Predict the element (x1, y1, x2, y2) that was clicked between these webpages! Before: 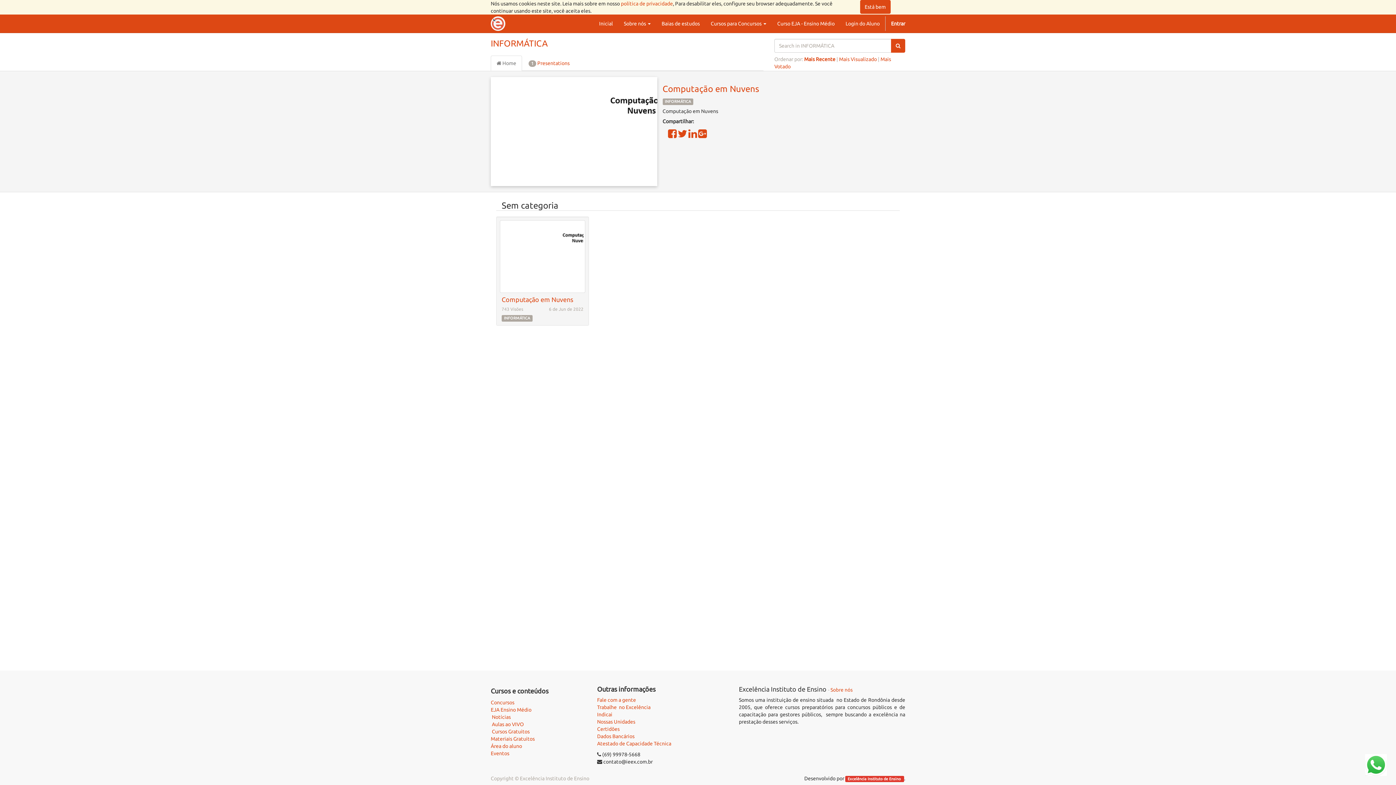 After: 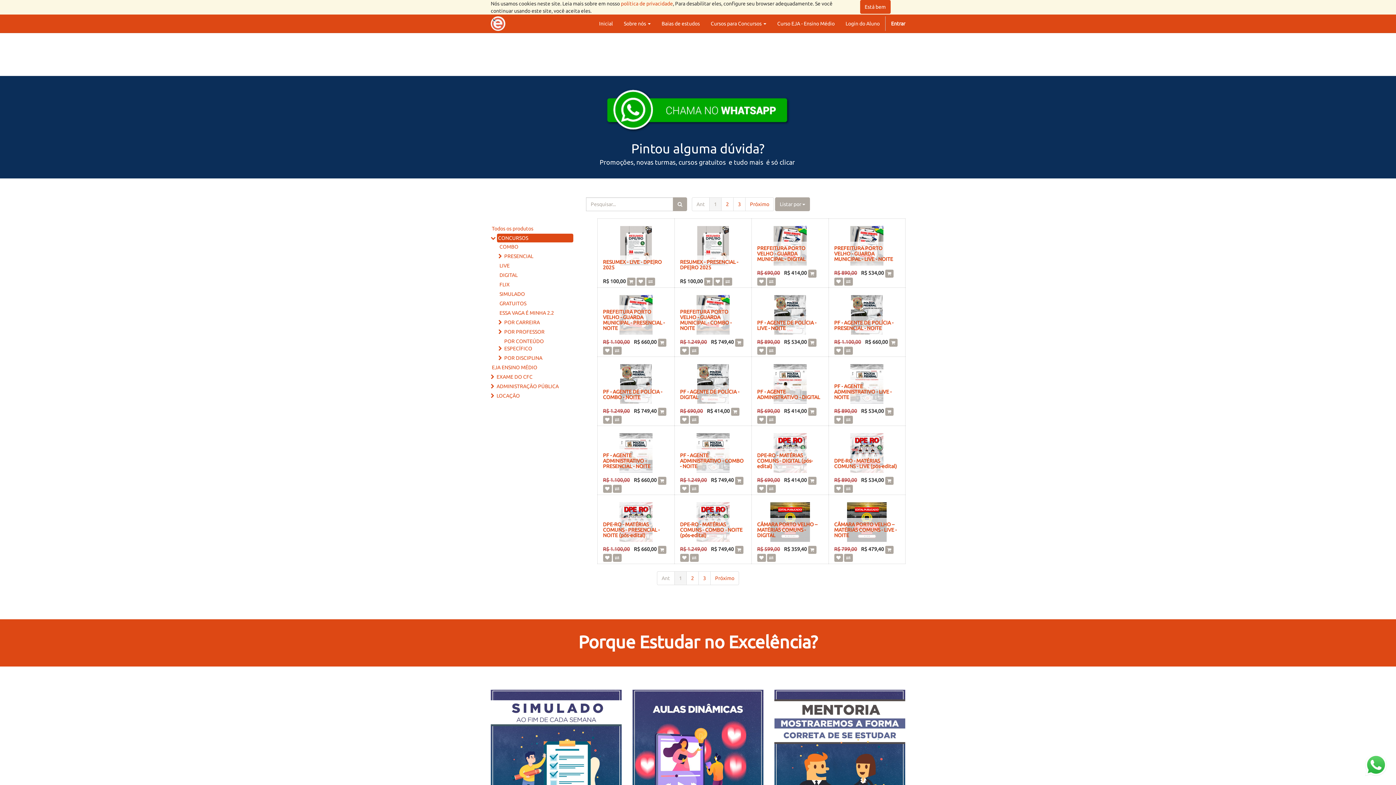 Action: label: Concursos bbox: (490, 699, 586, 706)